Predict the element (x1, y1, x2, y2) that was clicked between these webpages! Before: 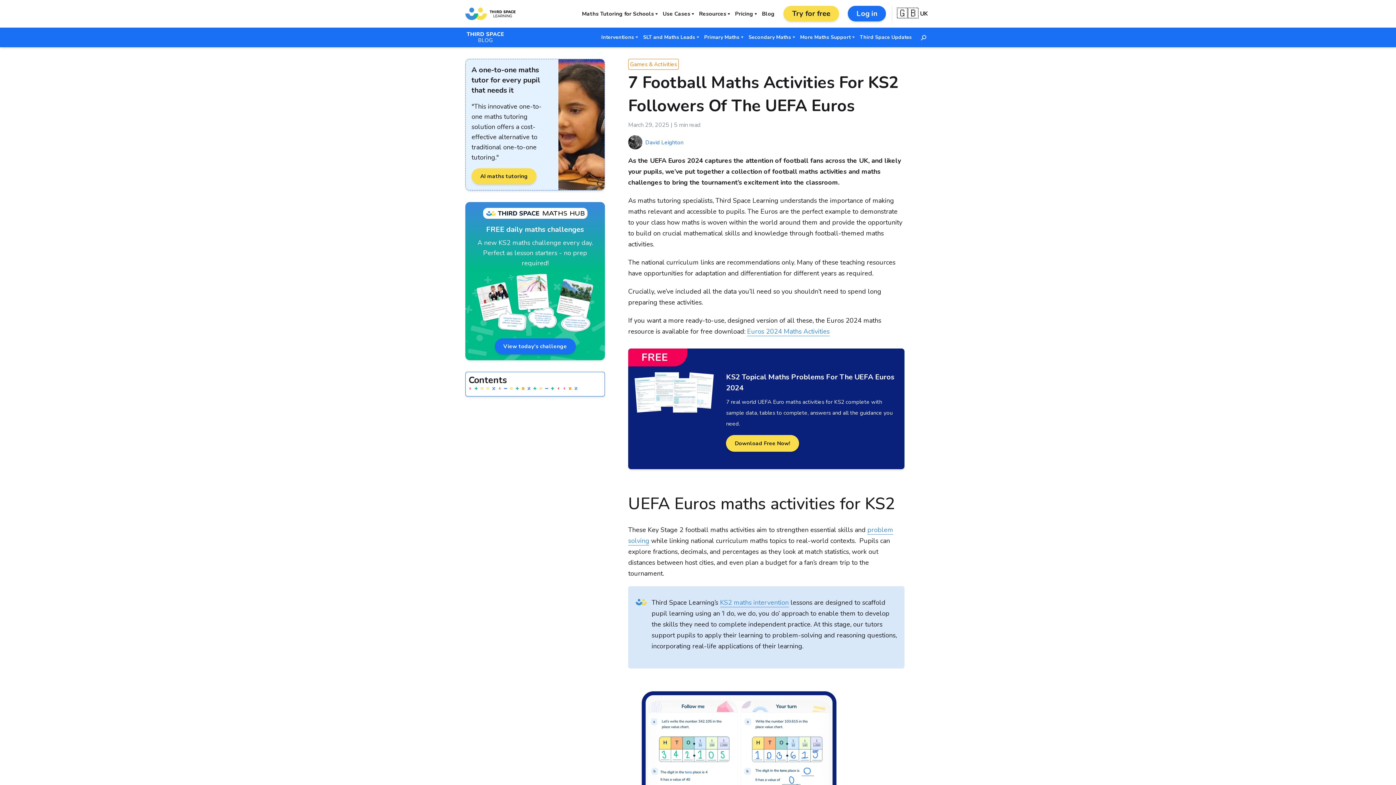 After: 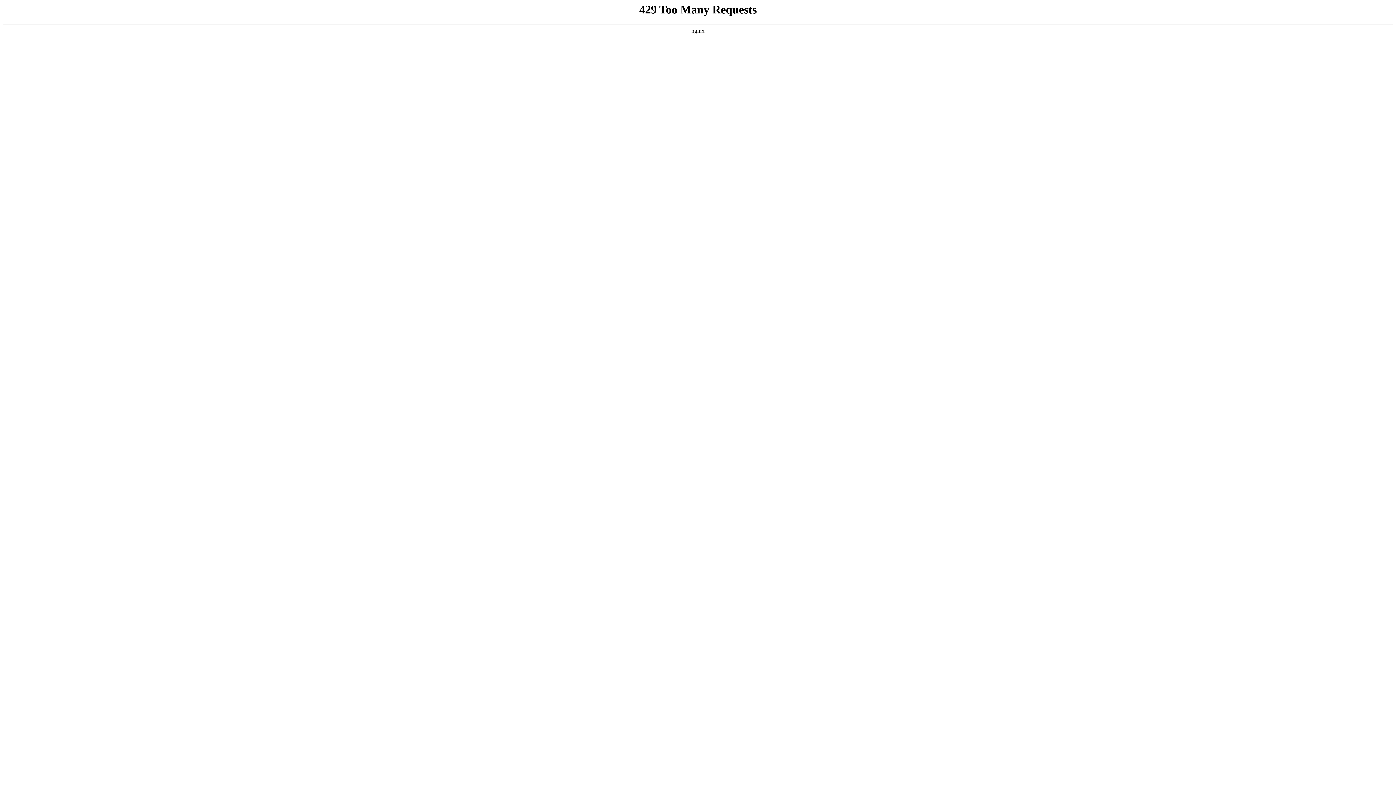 Action: label: Games & Activities bbox: (630, 60, 677, 68)